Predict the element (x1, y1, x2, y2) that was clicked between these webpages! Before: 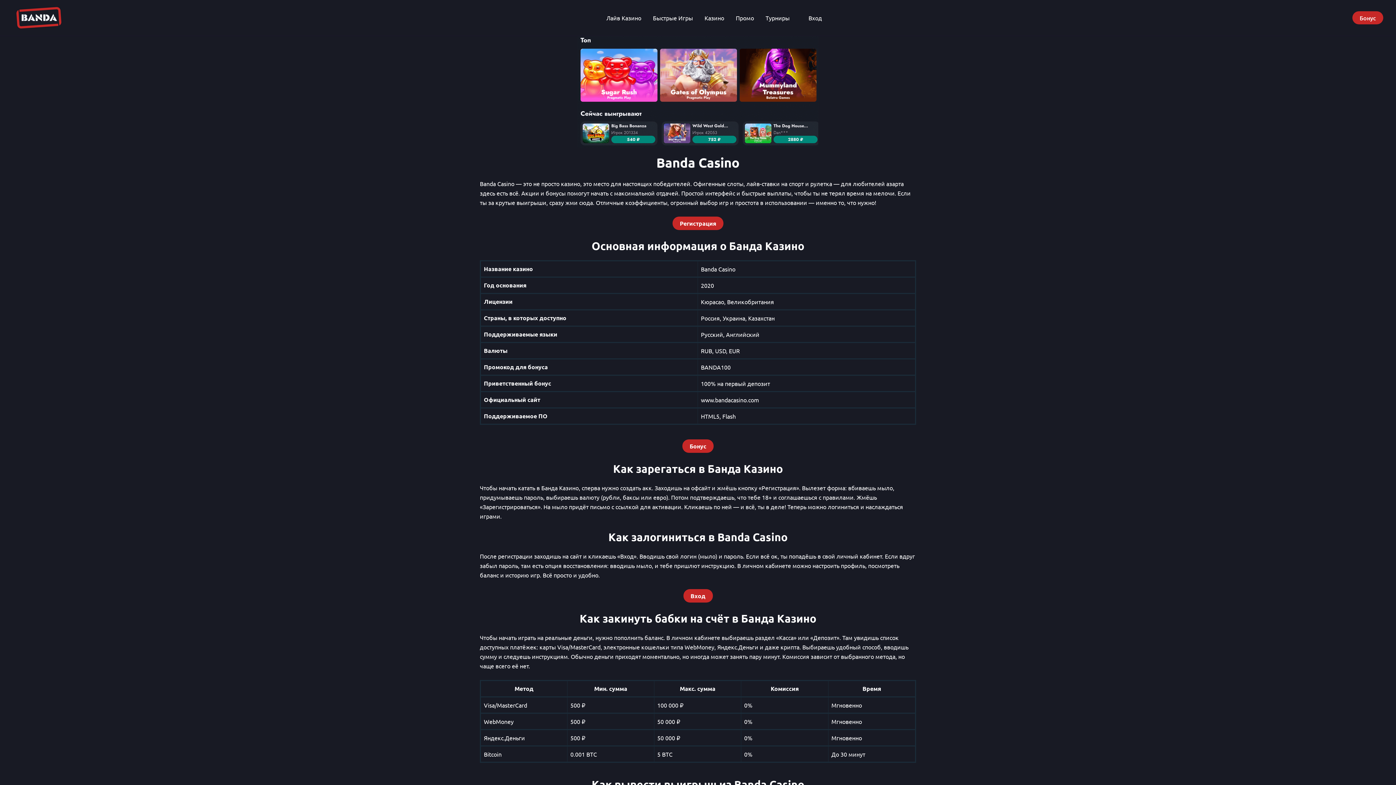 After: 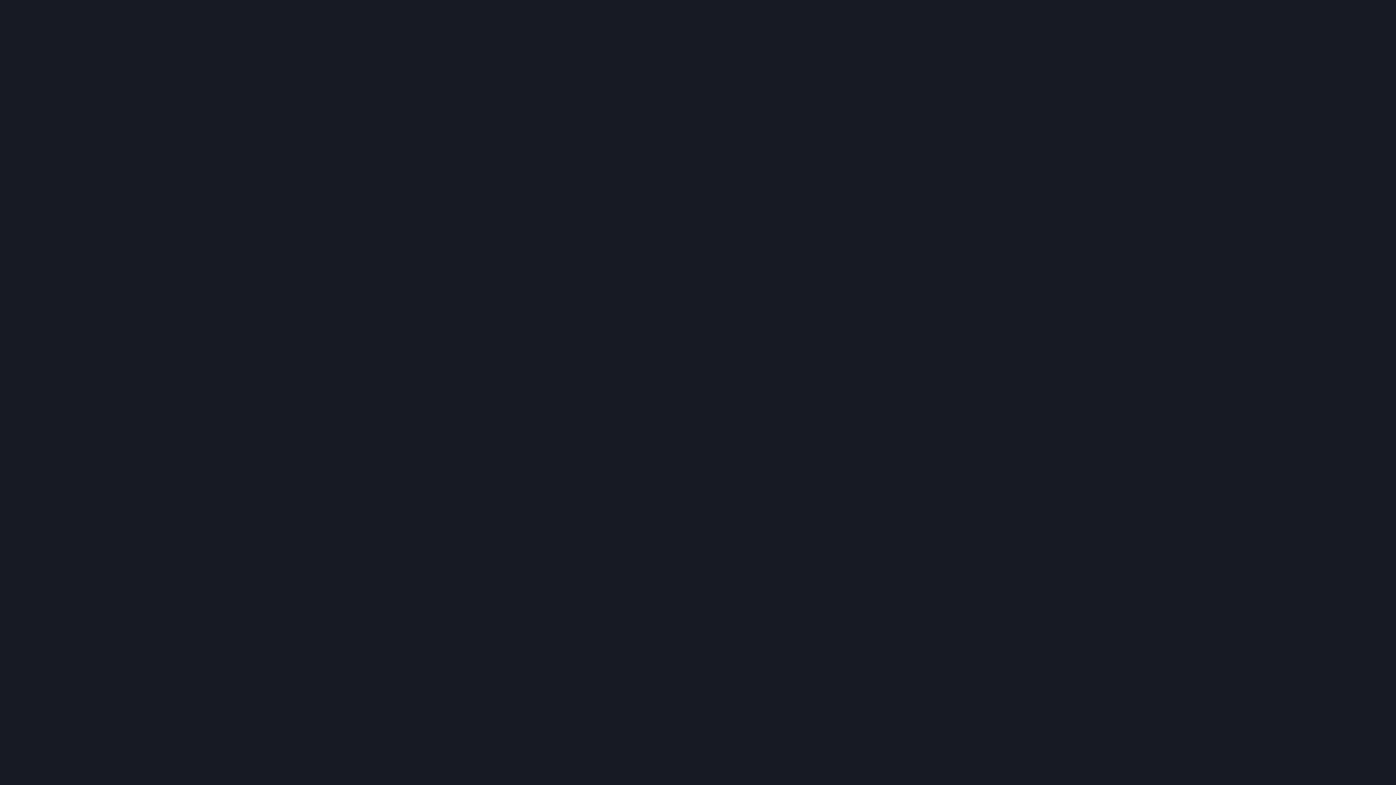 Action: bbox: (730, 9, 760, 26) label: Промо